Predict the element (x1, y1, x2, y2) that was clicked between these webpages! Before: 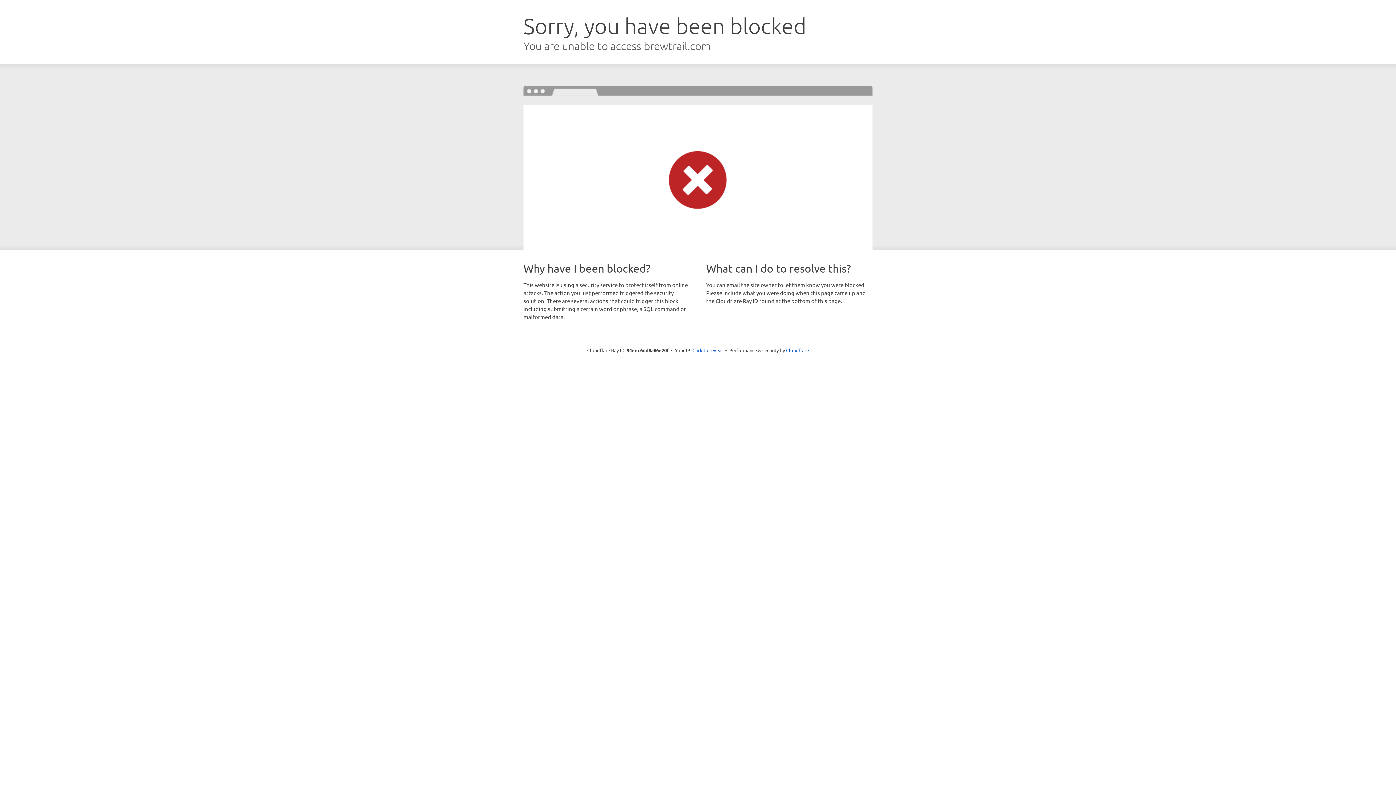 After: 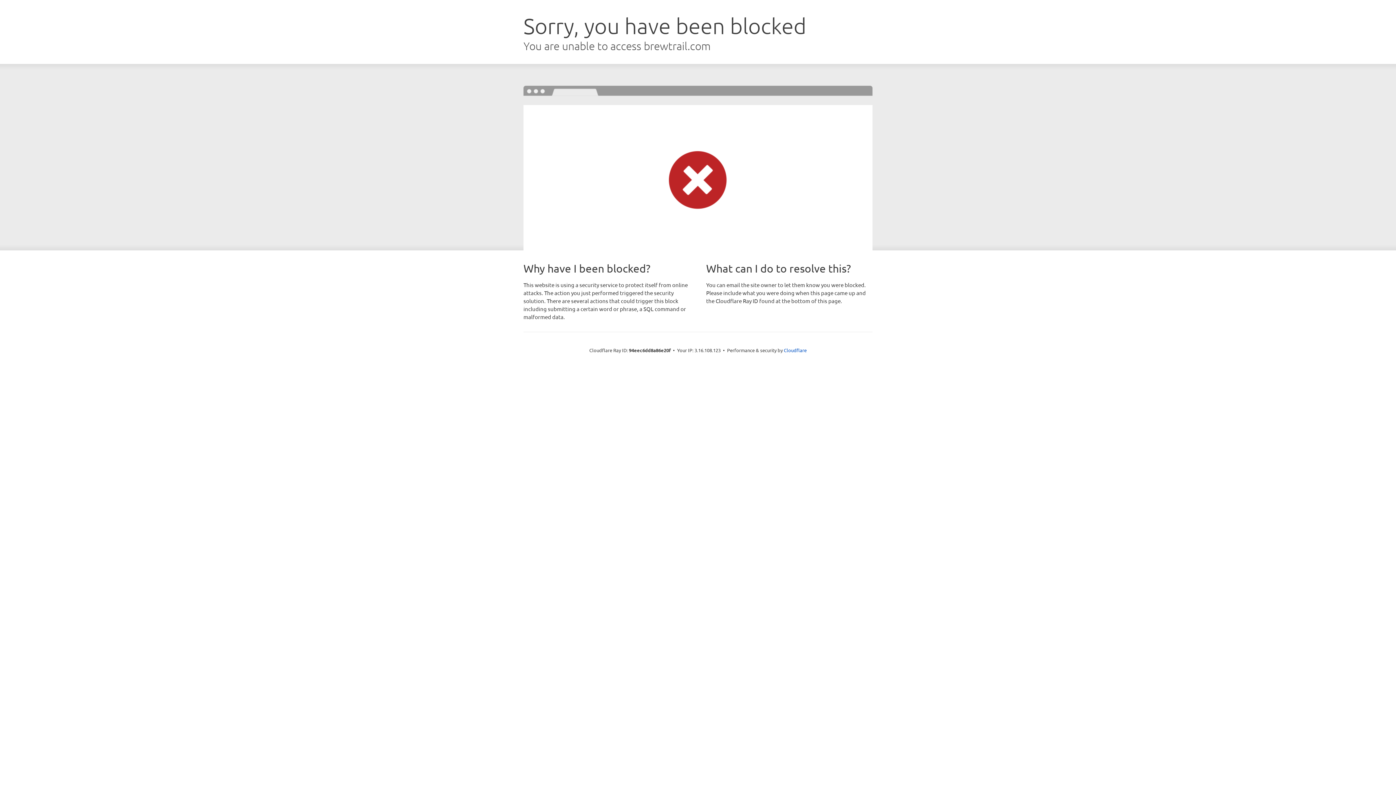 Action: label: Click to reveal bbox: (692, 346, 723, 353)